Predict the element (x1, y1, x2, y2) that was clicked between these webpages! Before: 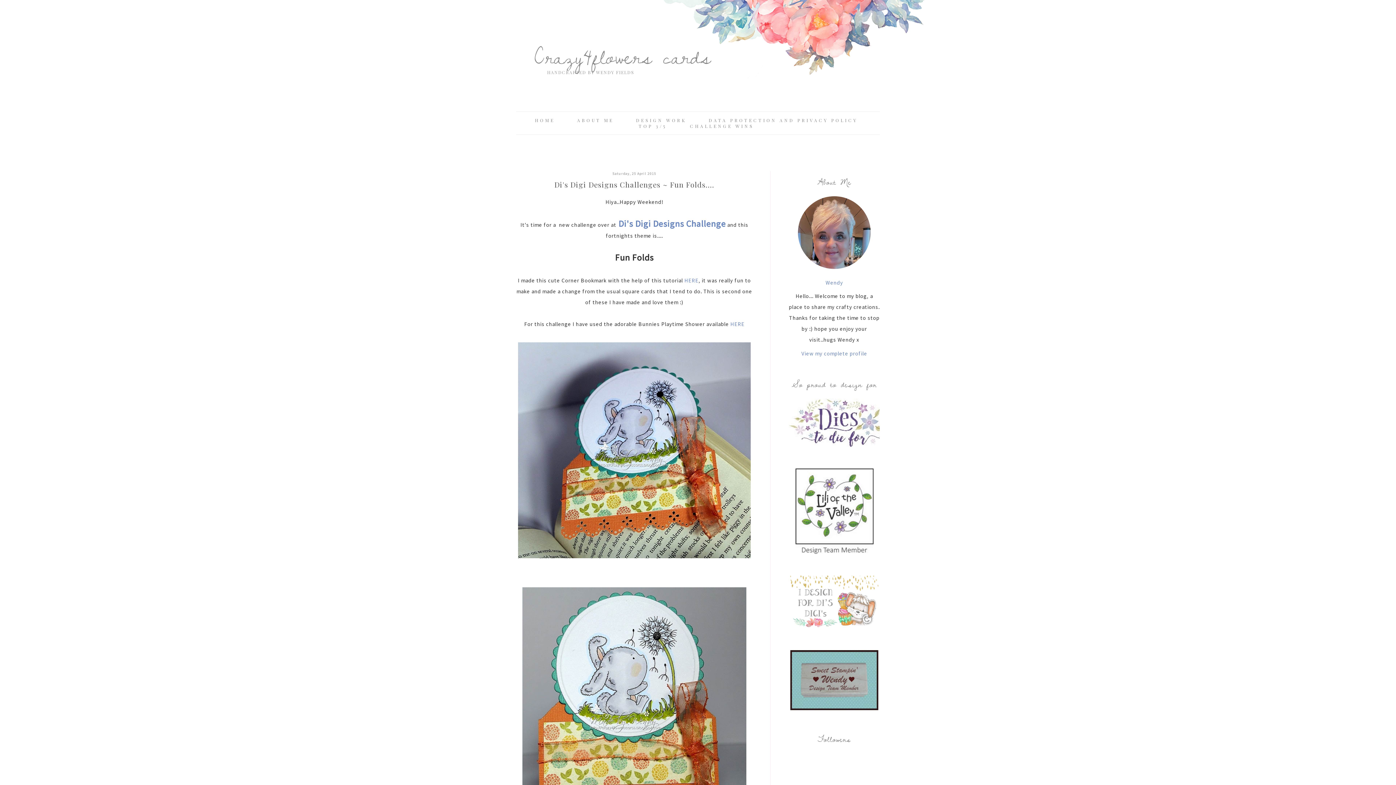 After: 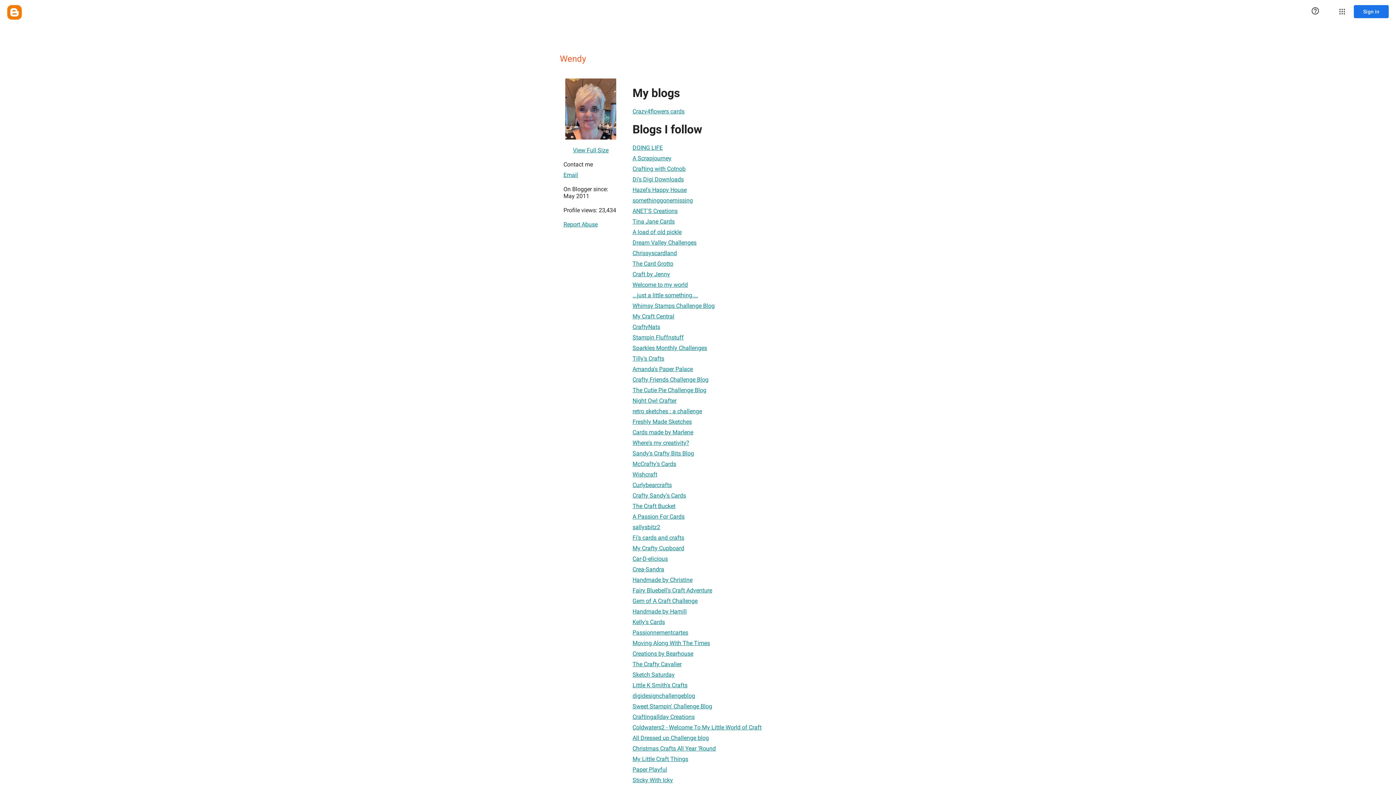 Action: label: View my complete profile bbox: (801, 350, 867, 356)